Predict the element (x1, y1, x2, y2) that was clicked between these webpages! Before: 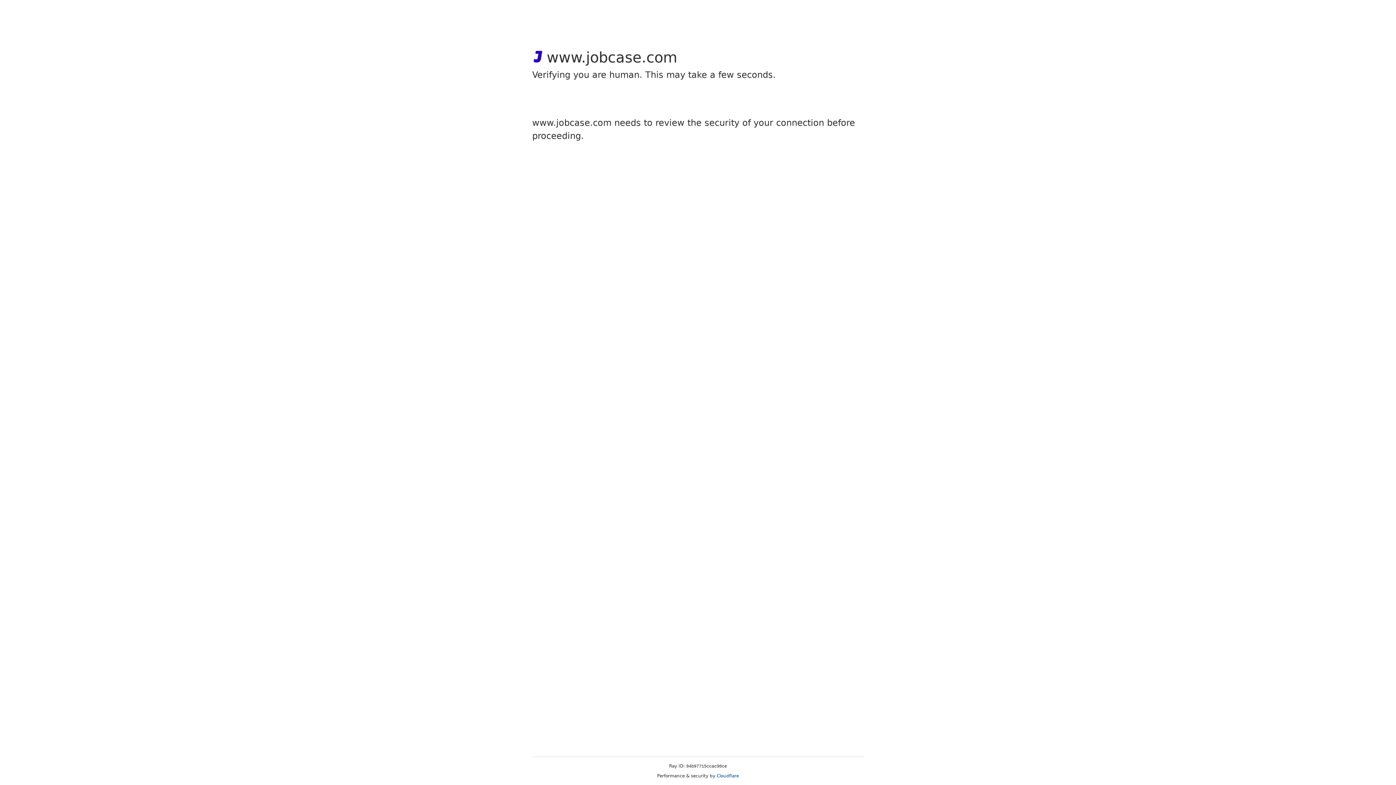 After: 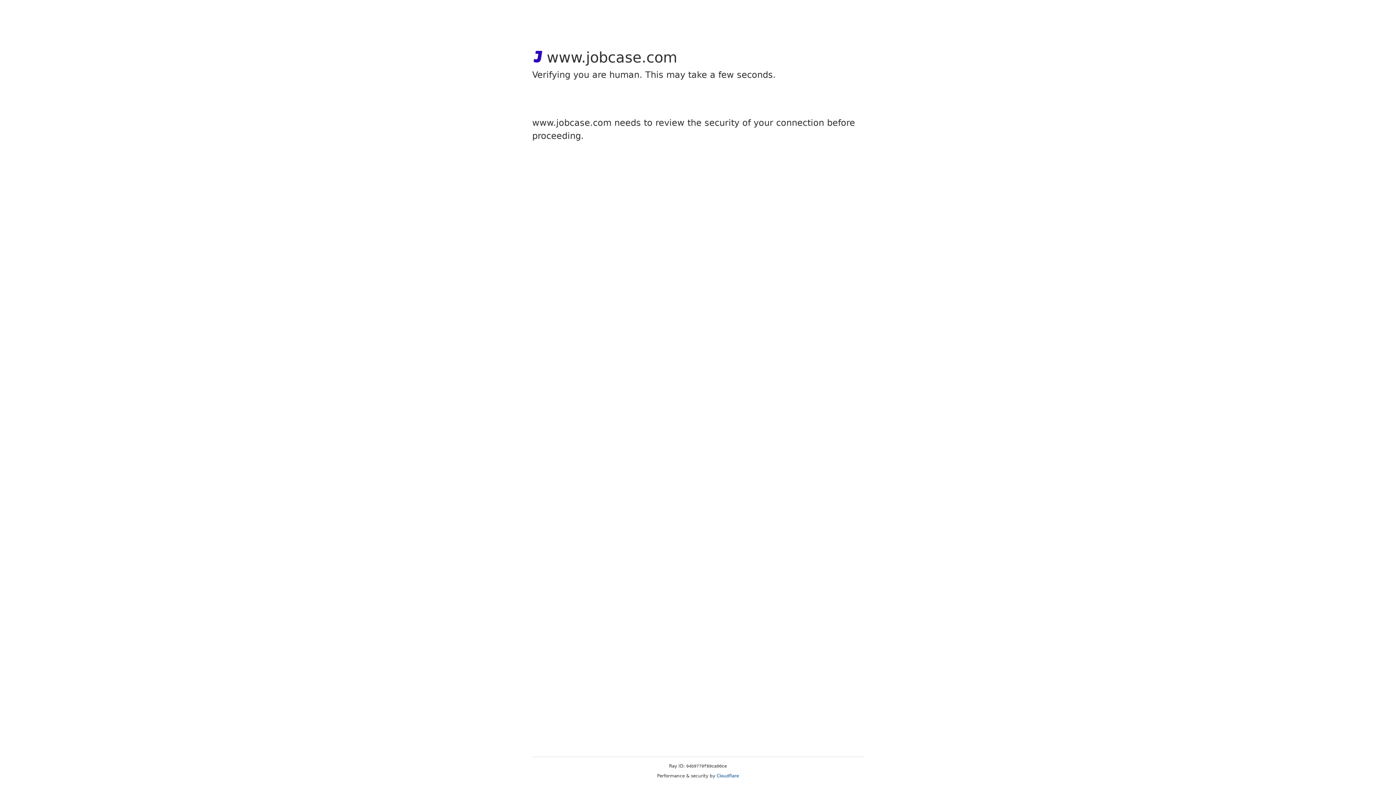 Action: bbox: (716, 773, 739, 778) label: Cloudflare